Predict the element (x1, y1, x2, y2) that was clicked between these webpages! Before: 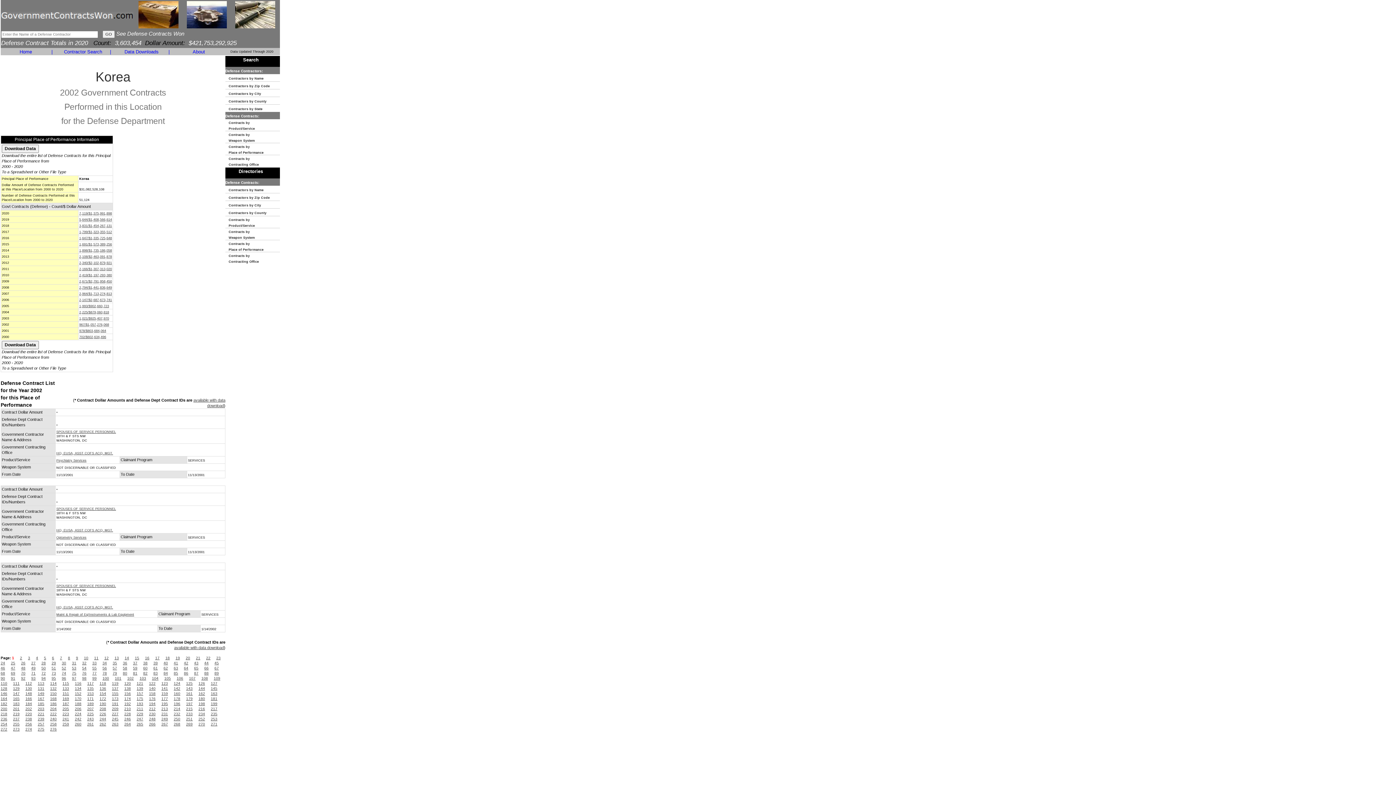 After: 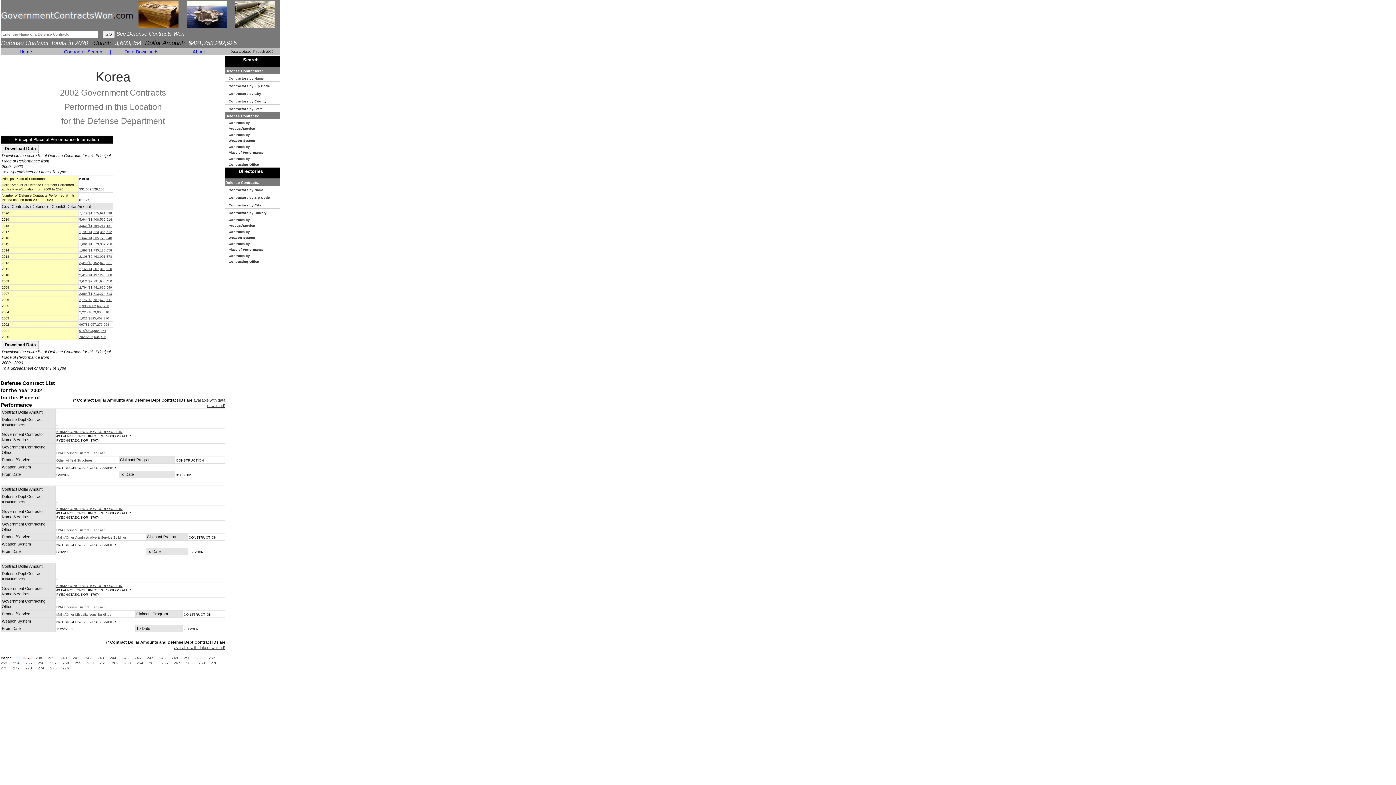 Action: bbox: (13, 717, 19, 721) label: 237